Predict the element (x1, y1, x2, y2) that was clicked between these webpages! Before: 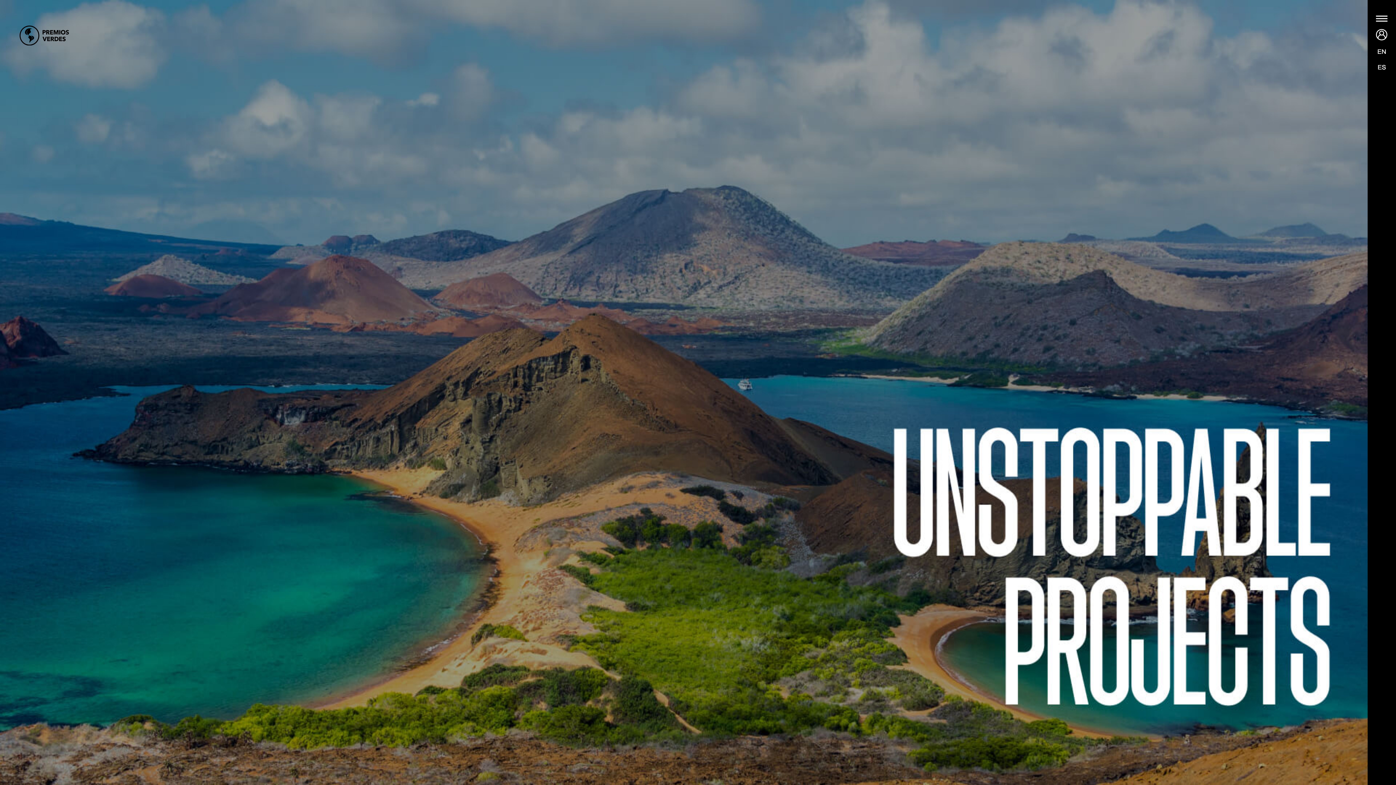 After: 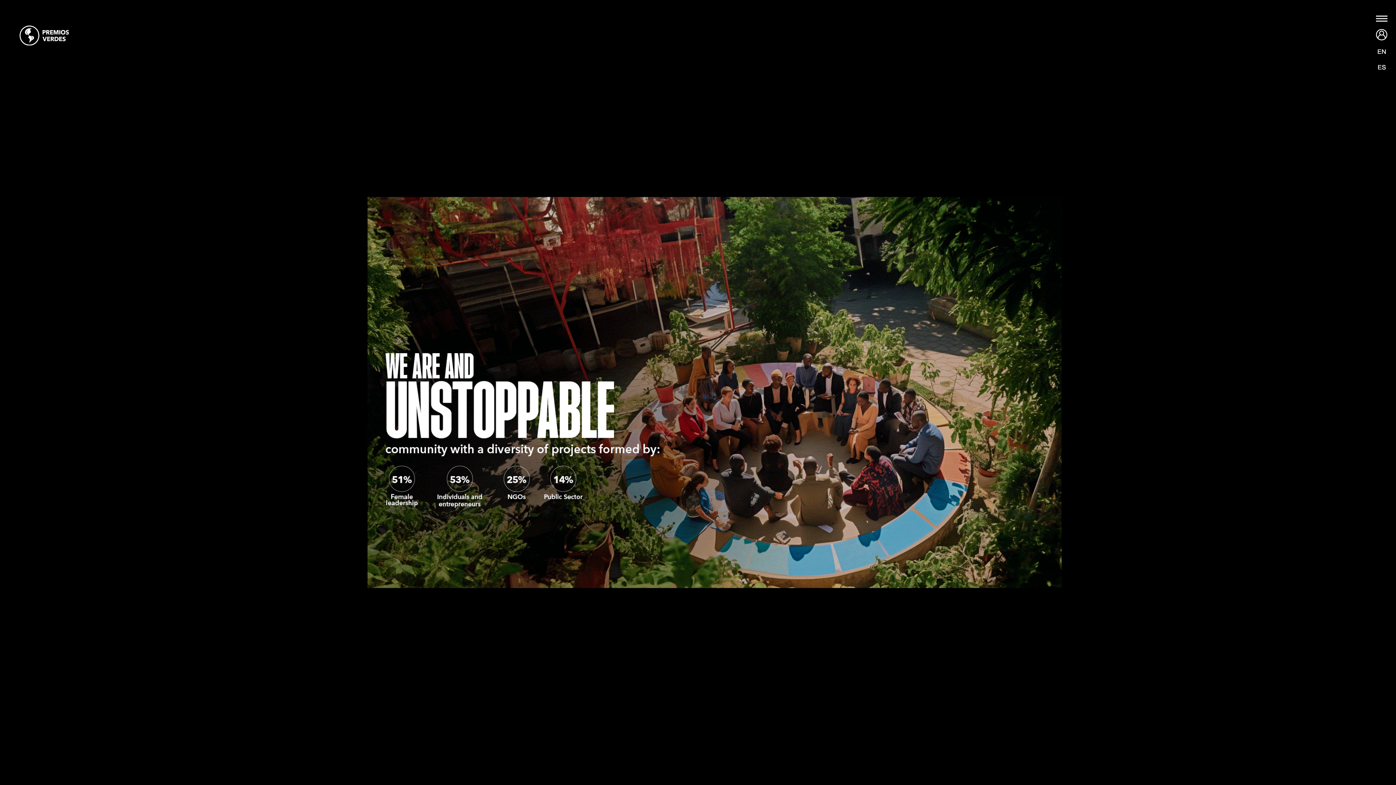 Action: bbox: (18, 25, 86, 45)